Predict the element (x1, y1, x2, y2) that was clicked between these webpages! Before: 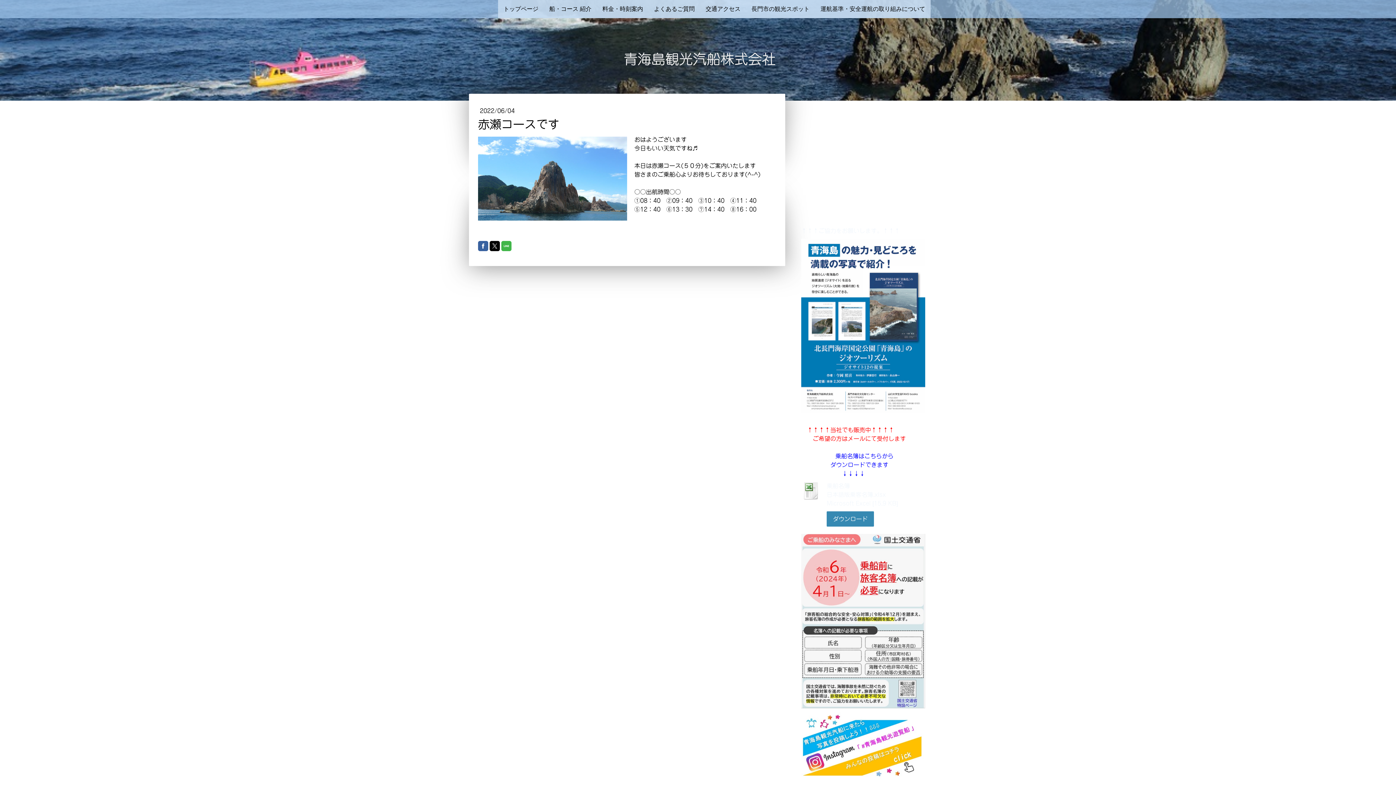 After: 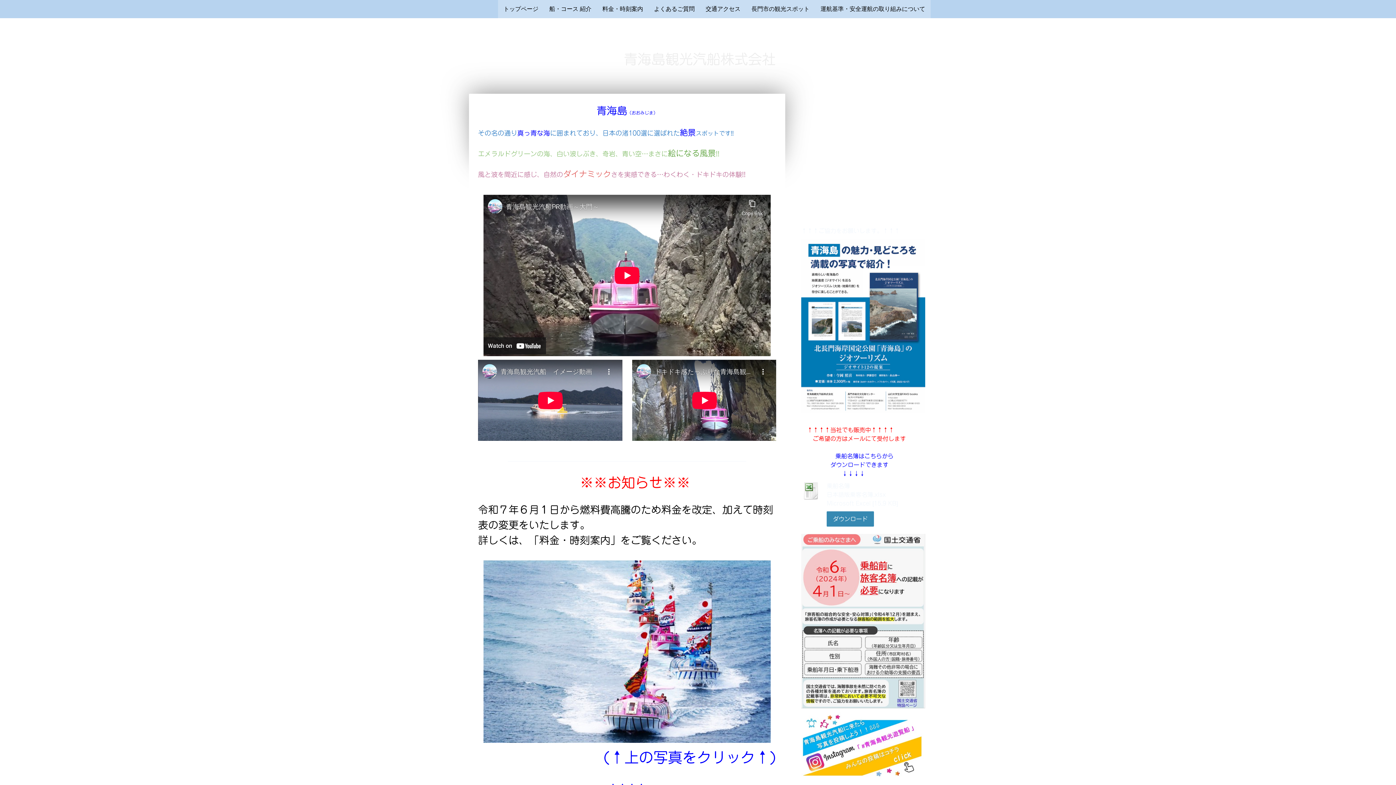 Action: label: トップページ bbox: (498, 0, 544, 18)